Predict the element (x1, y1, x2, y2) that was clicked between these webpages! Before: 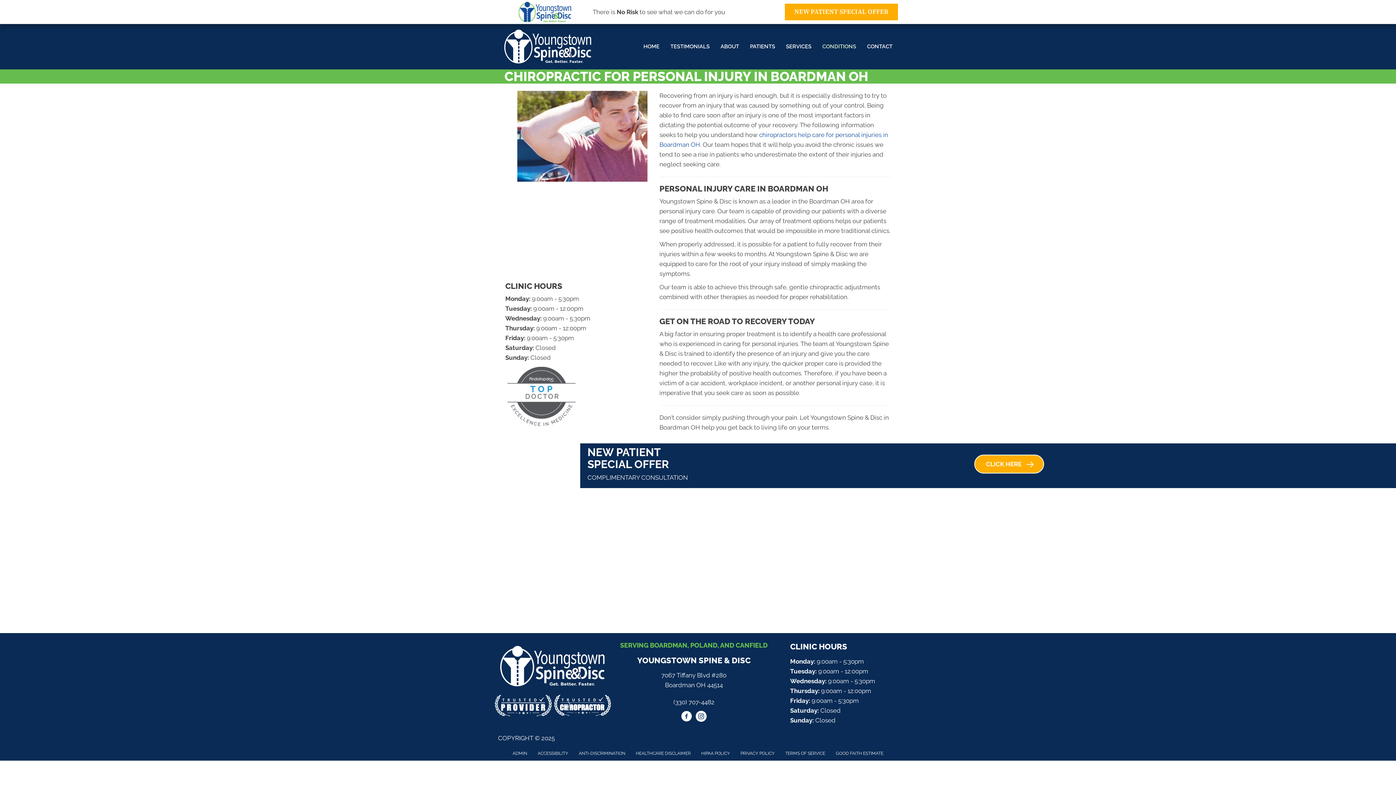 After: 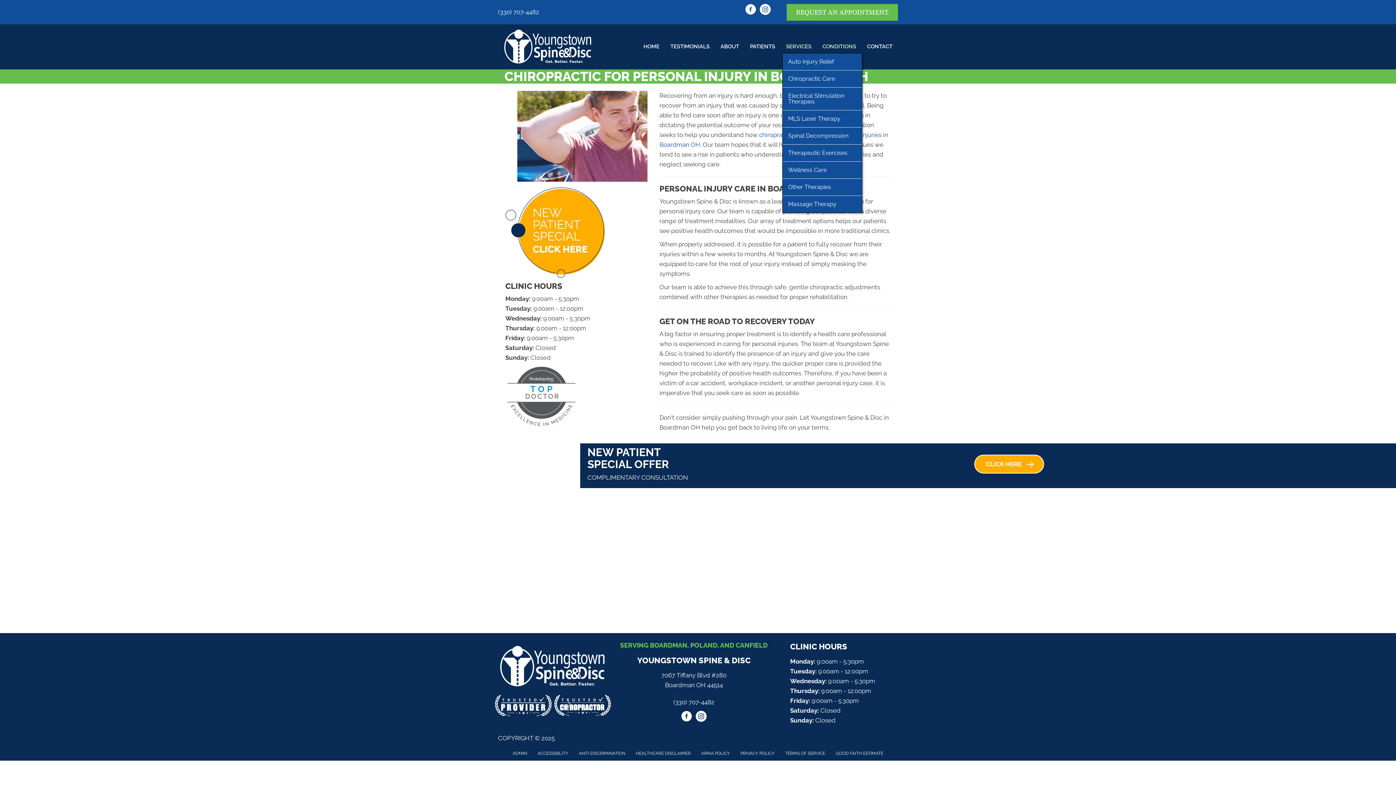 Action: bbox: (782, 40, 815, 53) label: SERVICES